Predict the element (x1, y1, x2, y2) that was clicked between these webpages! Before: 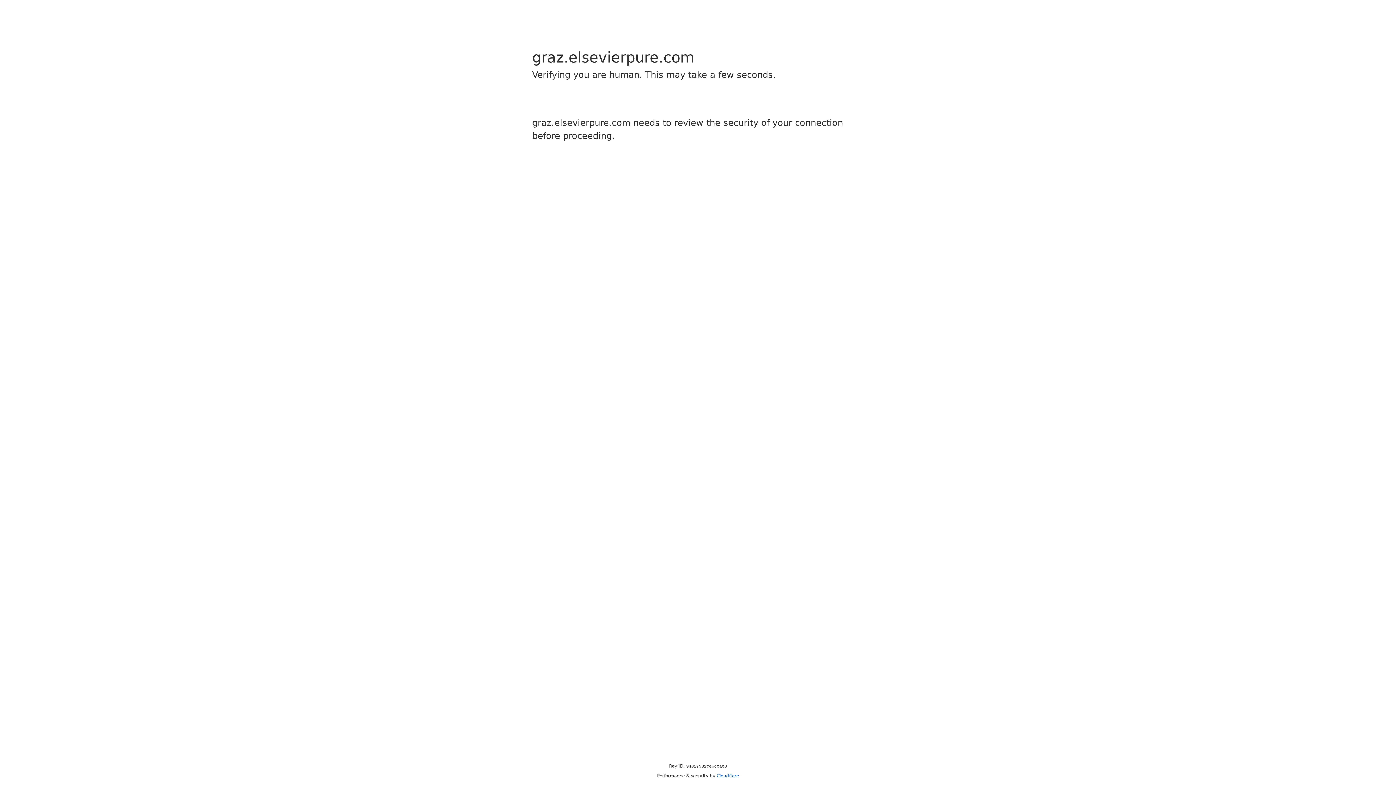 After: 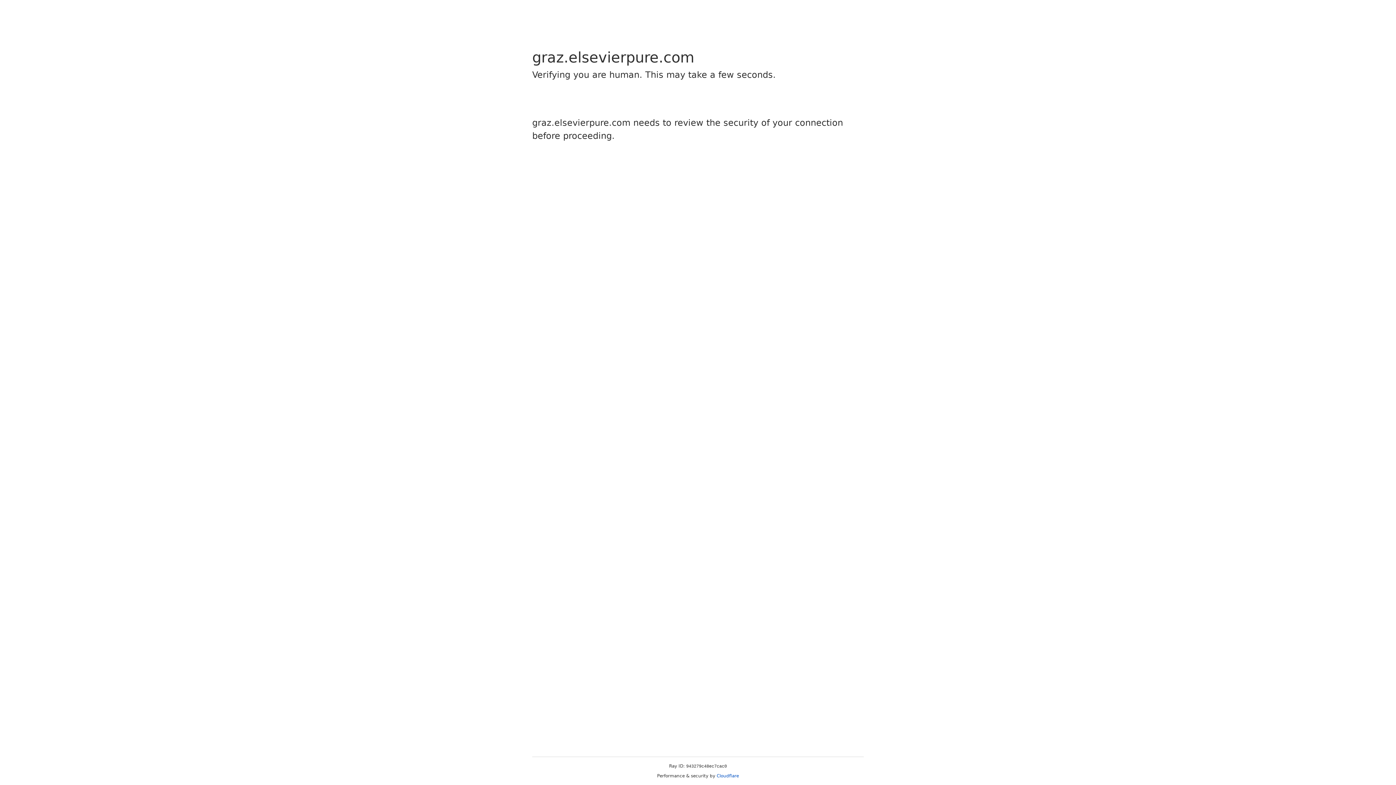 Action: label: Cloudflare bbox: (716, 773, 739, 778)